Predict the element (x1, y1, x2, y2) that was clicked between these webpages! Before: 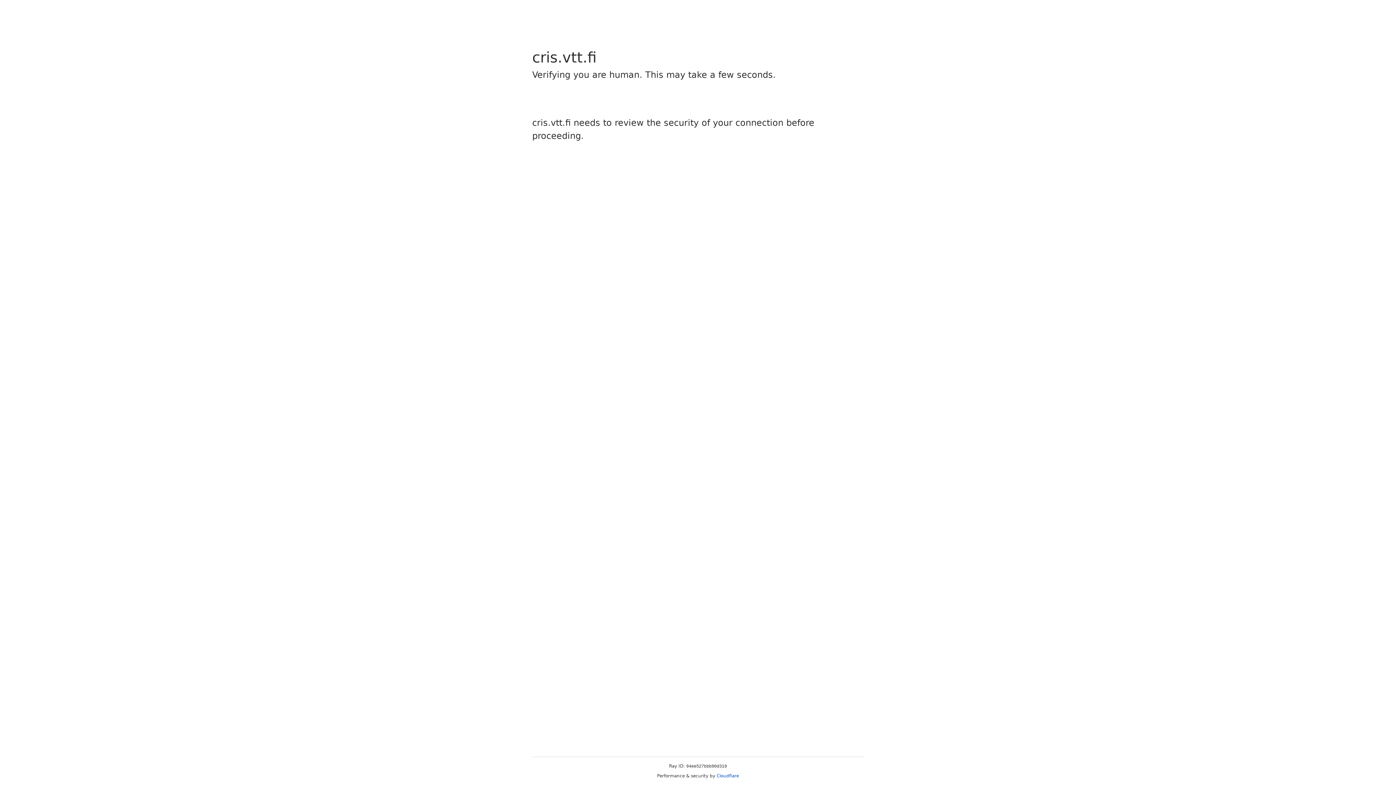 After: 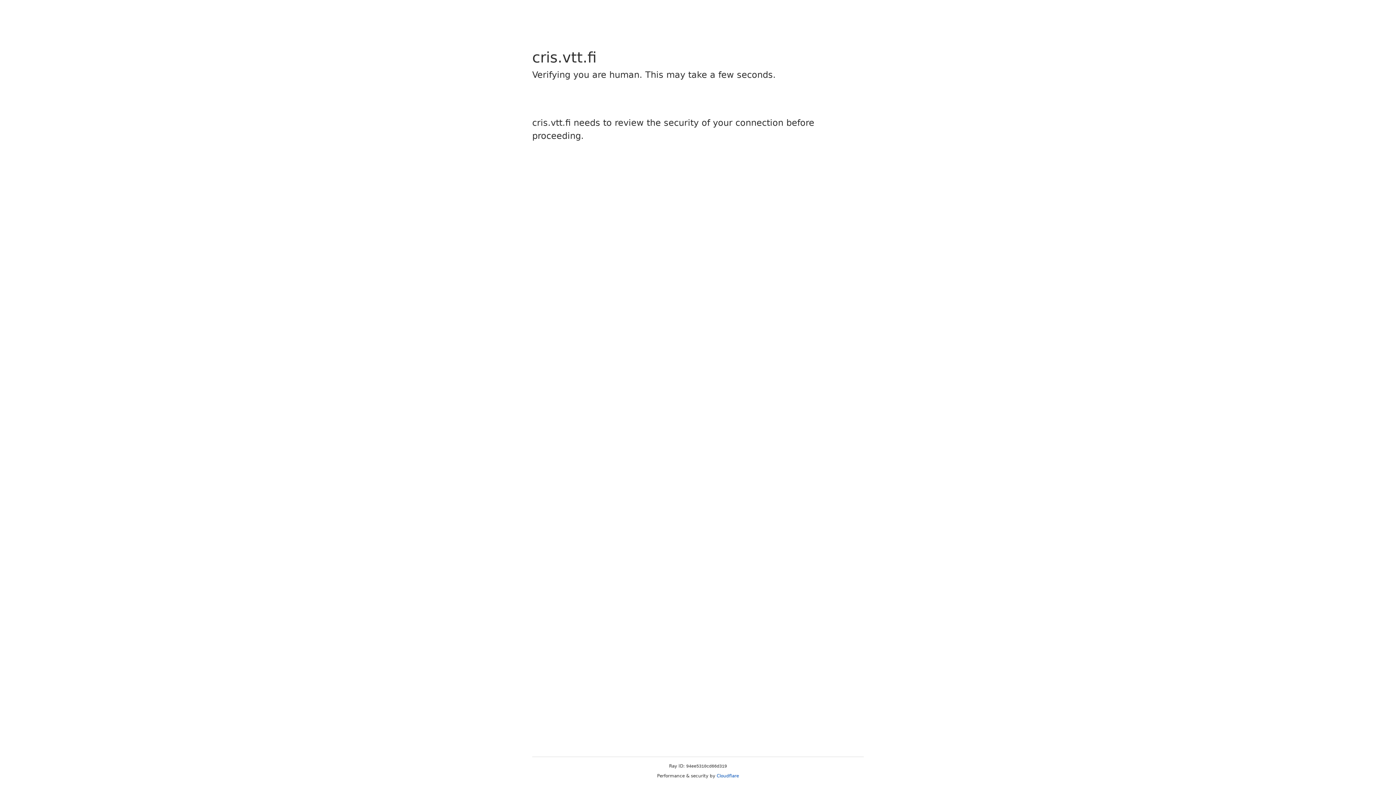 Action: bbox: (716, 773, 739, 778) label: Cloudflare